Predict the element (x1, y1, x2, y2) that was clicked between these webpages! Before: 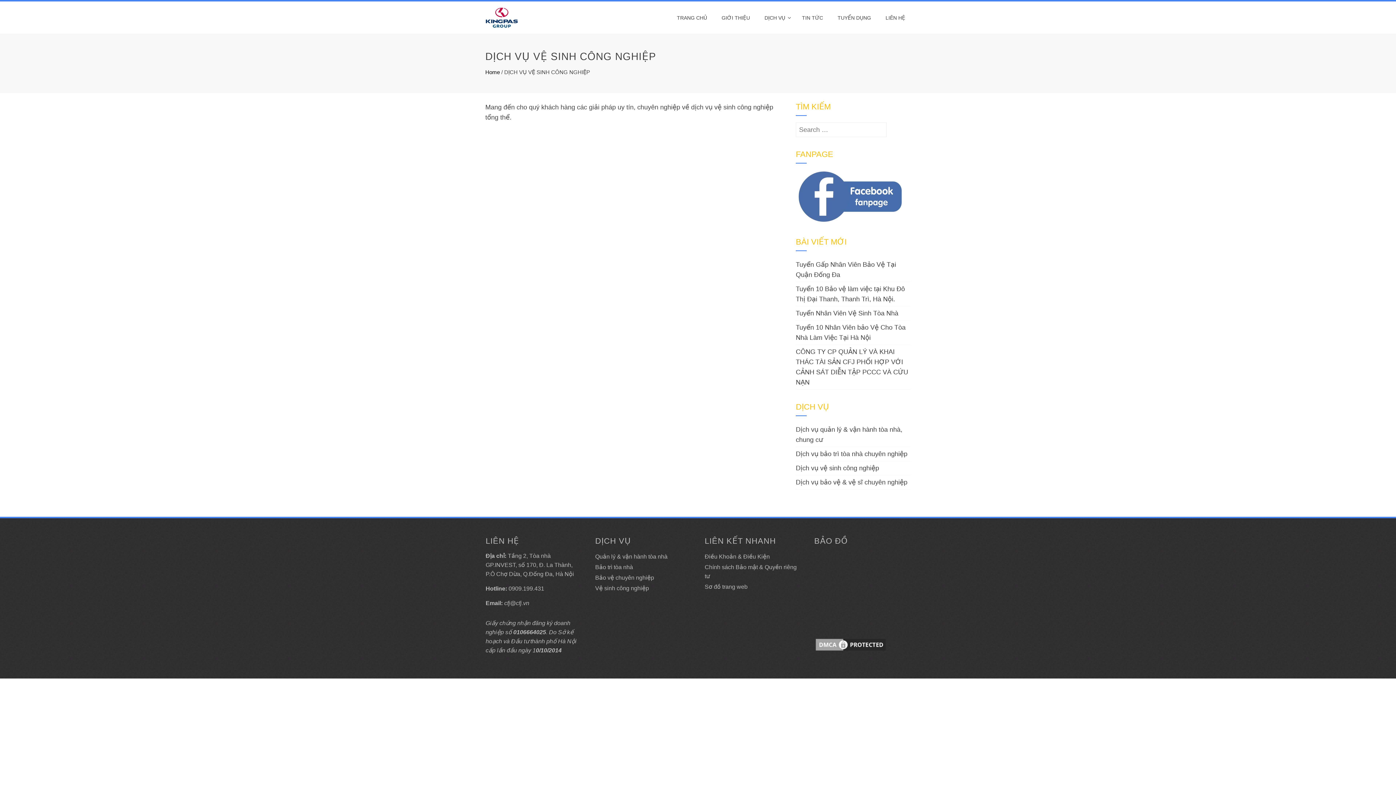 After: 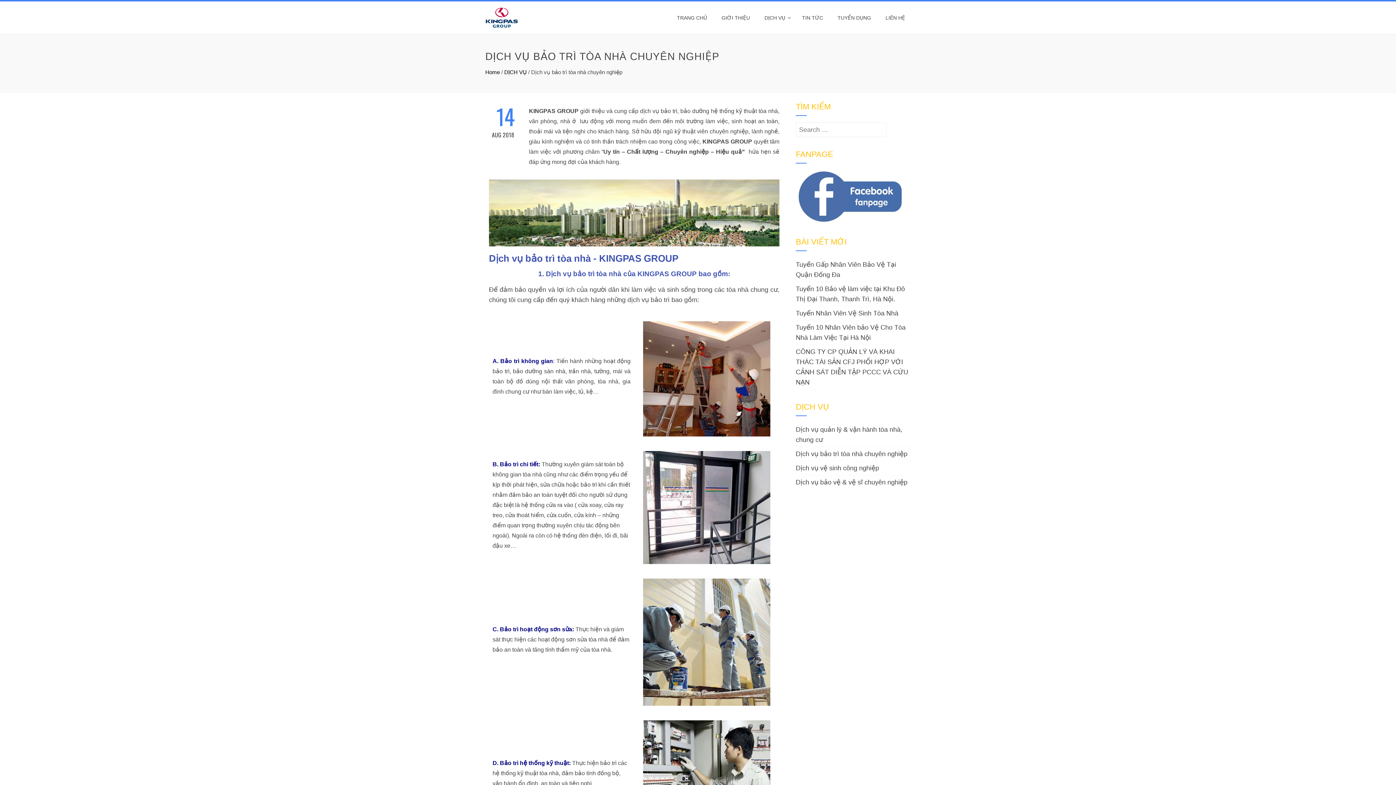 Action: label: Bảo trì tòa nhà bbox: (595, 564, 633, 570)